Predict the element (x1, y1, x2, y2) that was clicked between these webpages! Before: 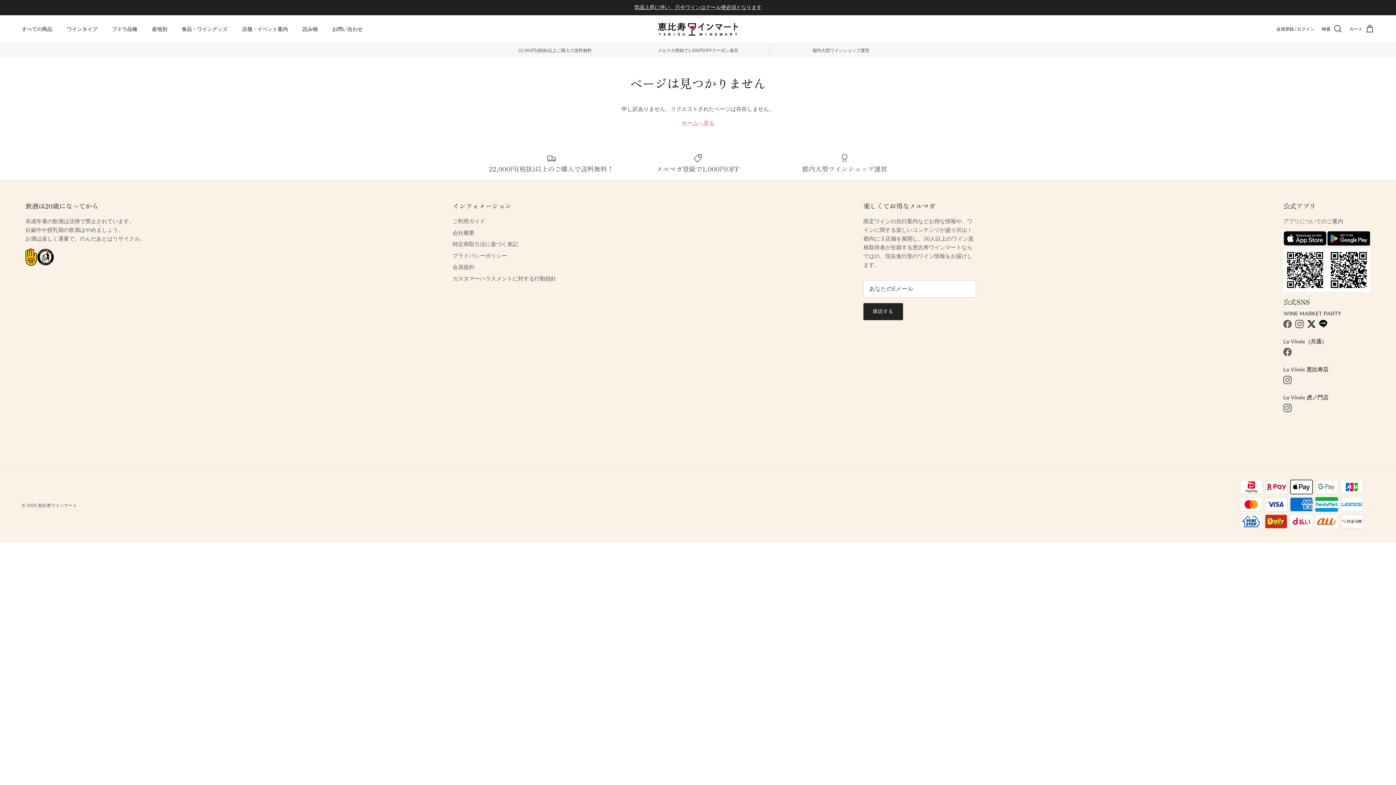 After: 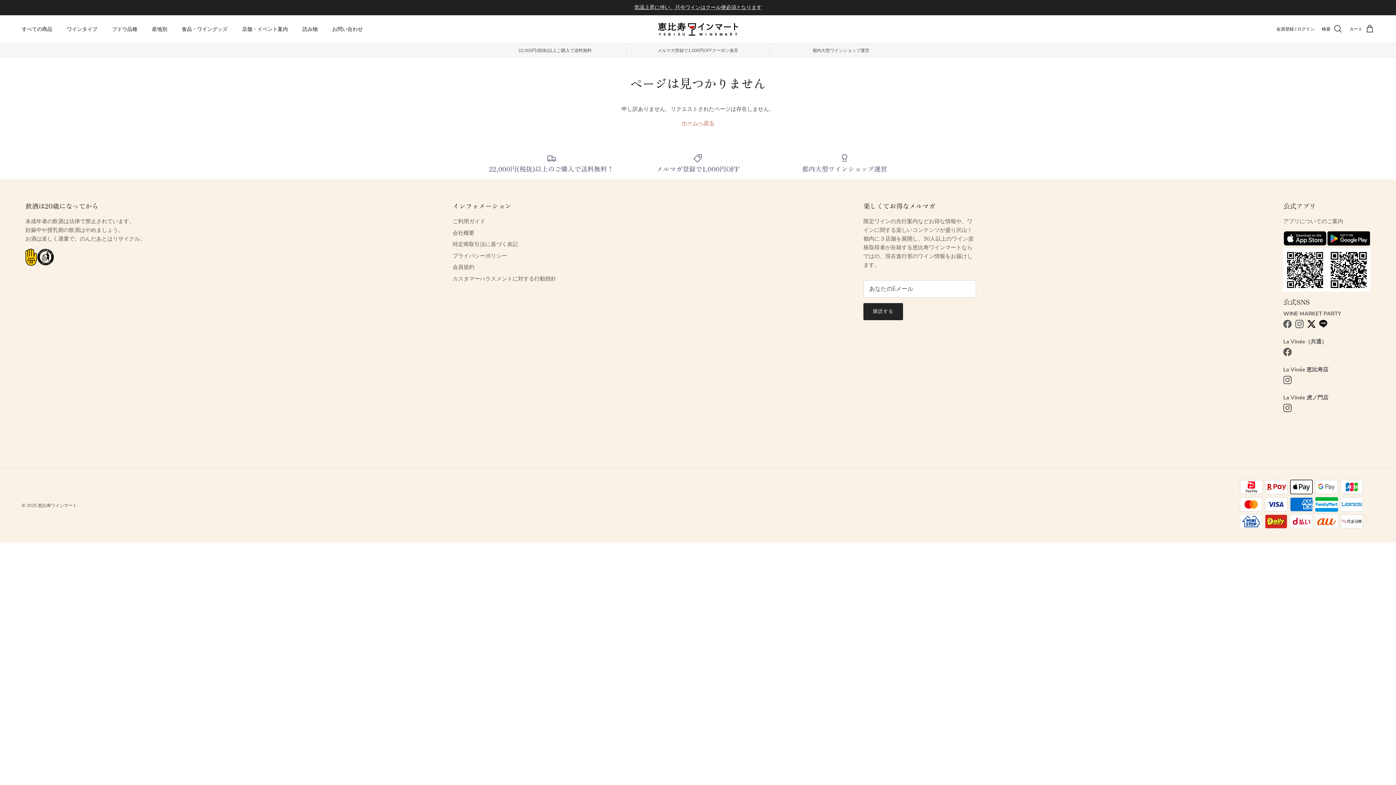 Action: bbox: (1283, 240, 1327, 247)